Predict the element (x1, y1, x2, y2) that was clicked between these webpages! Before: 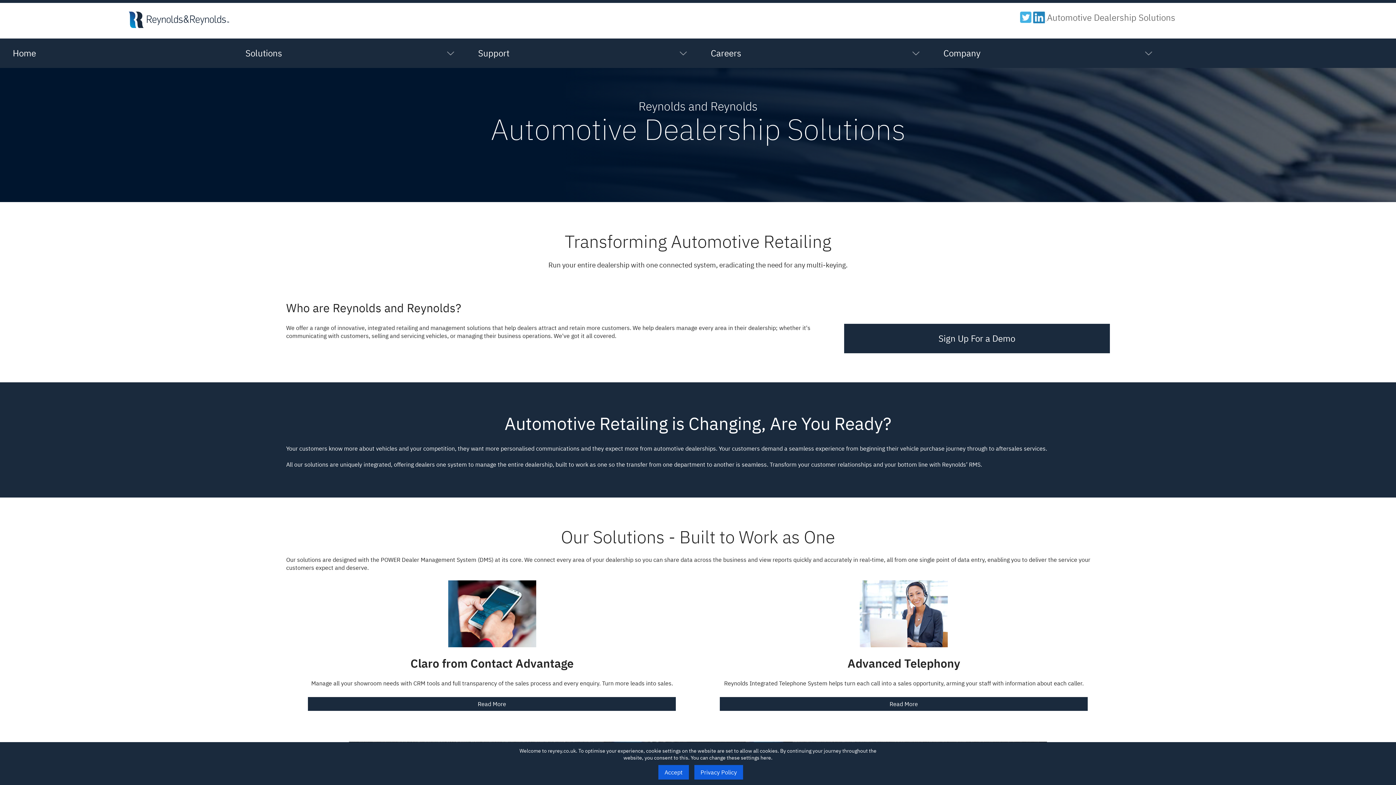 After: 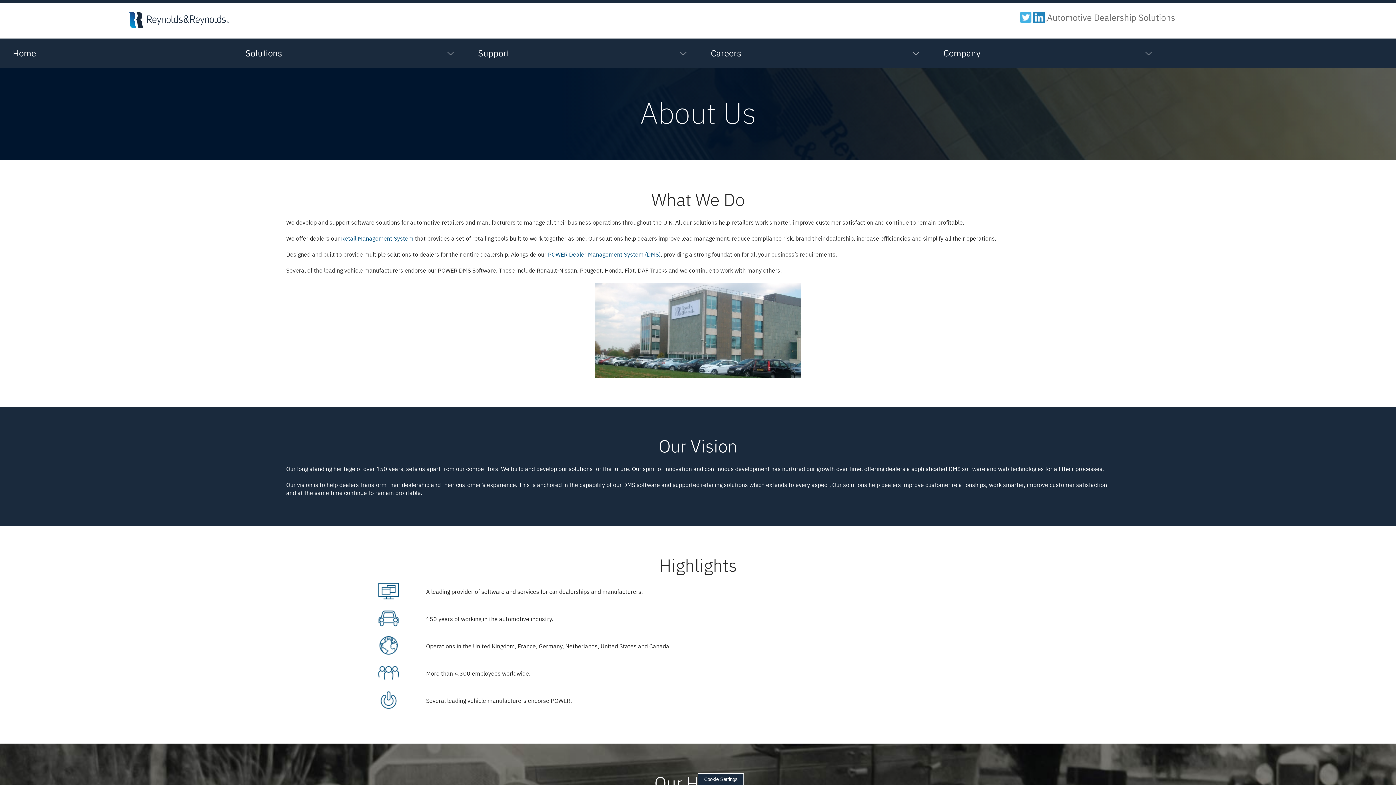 Action: bbox: (930, 38, 1163, 67) label: Company